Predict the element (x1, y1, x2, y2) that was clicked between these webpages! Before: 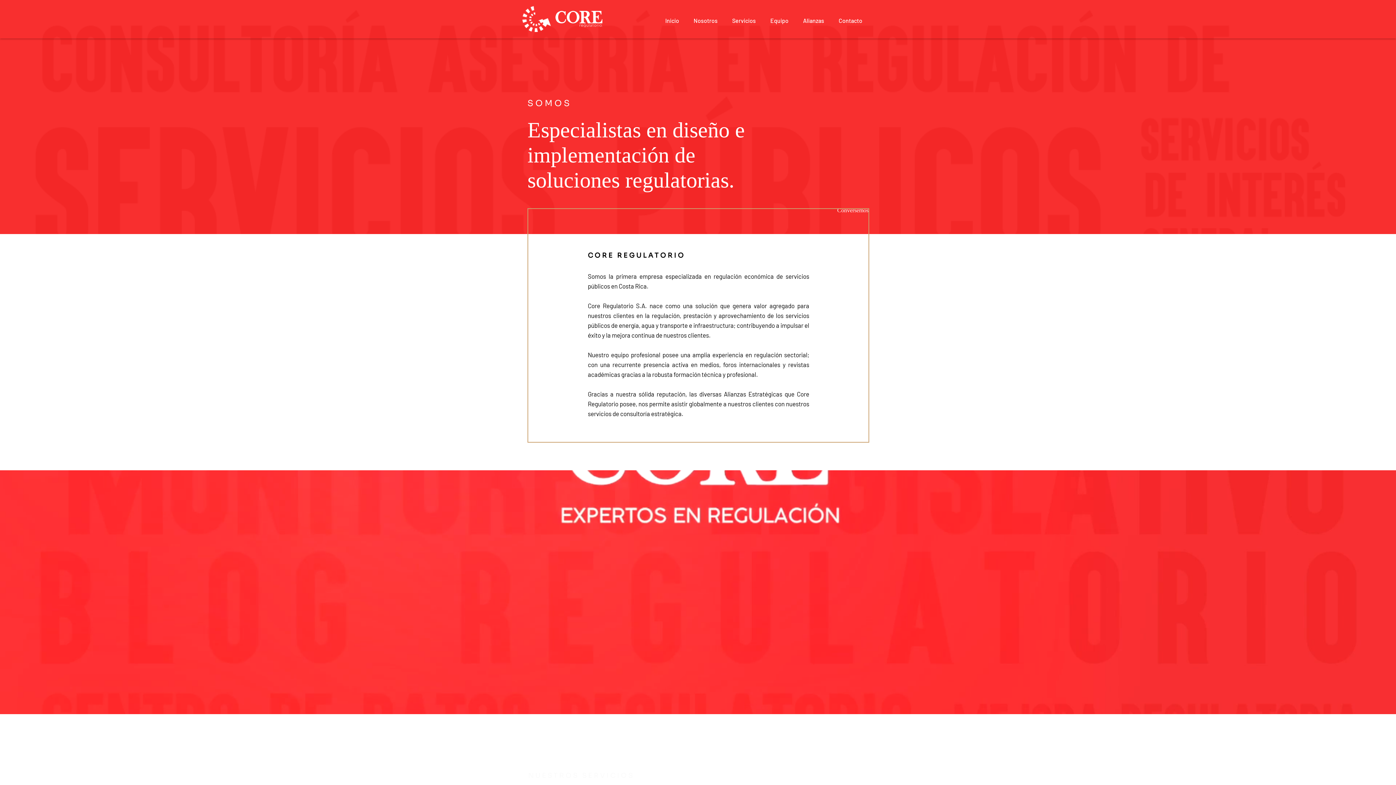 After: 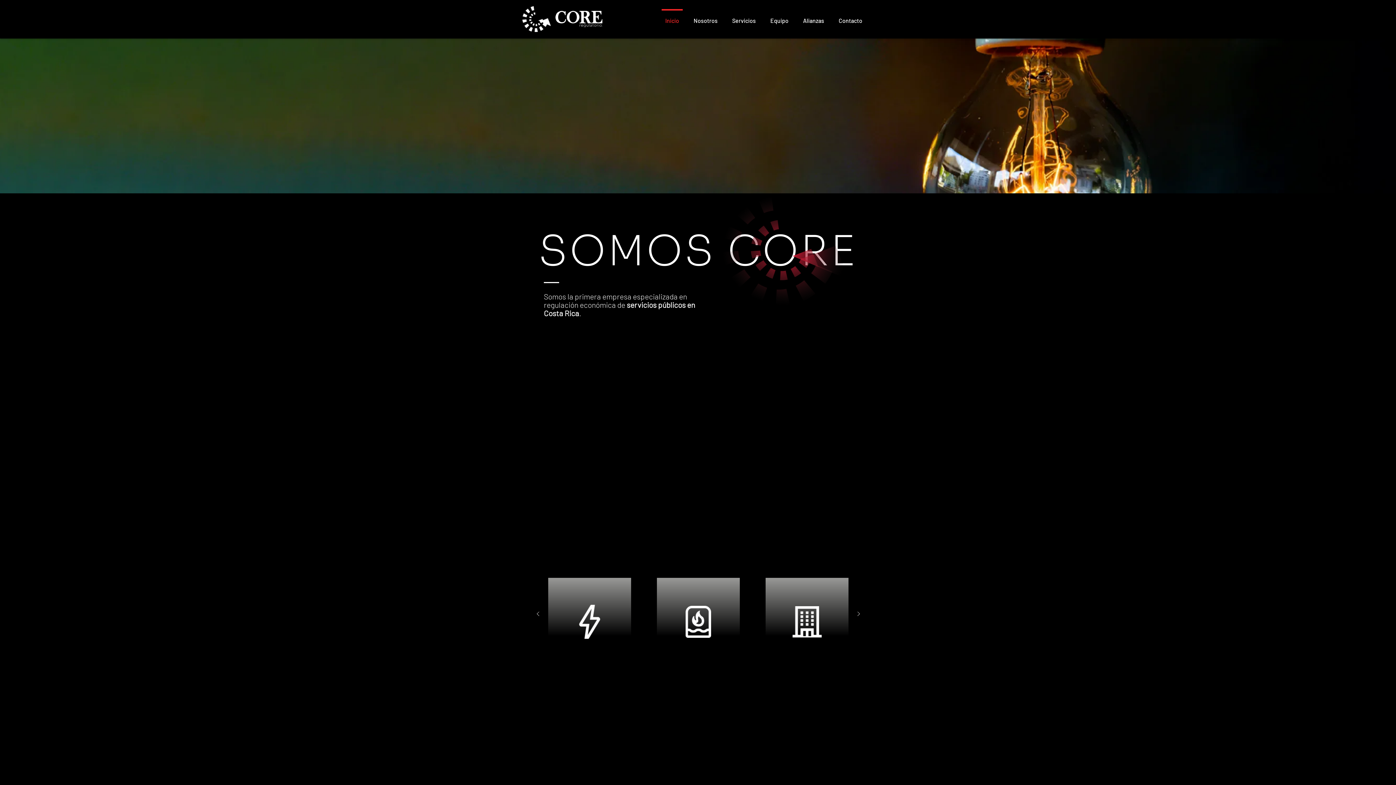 Action: bbox: (658, 9, 686, 25) label: Inicio